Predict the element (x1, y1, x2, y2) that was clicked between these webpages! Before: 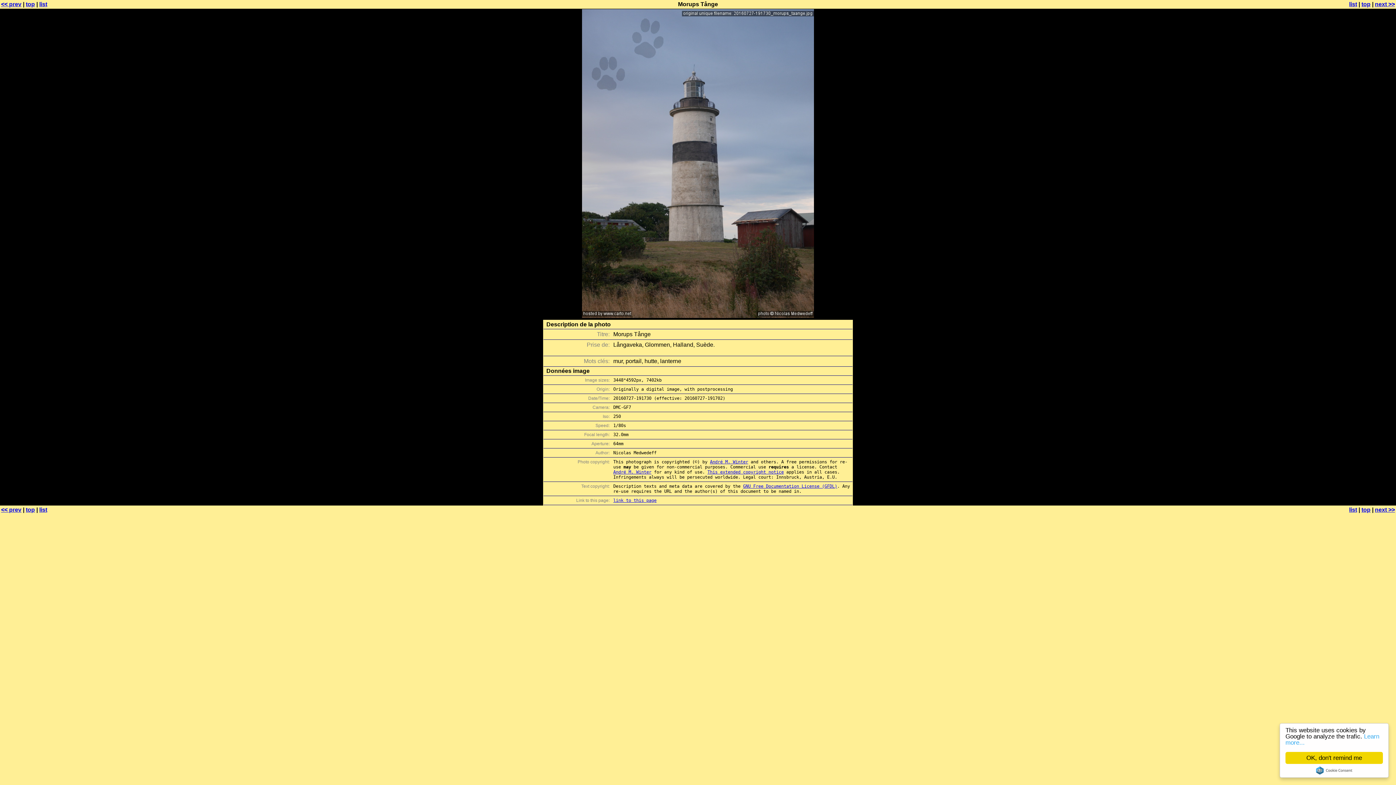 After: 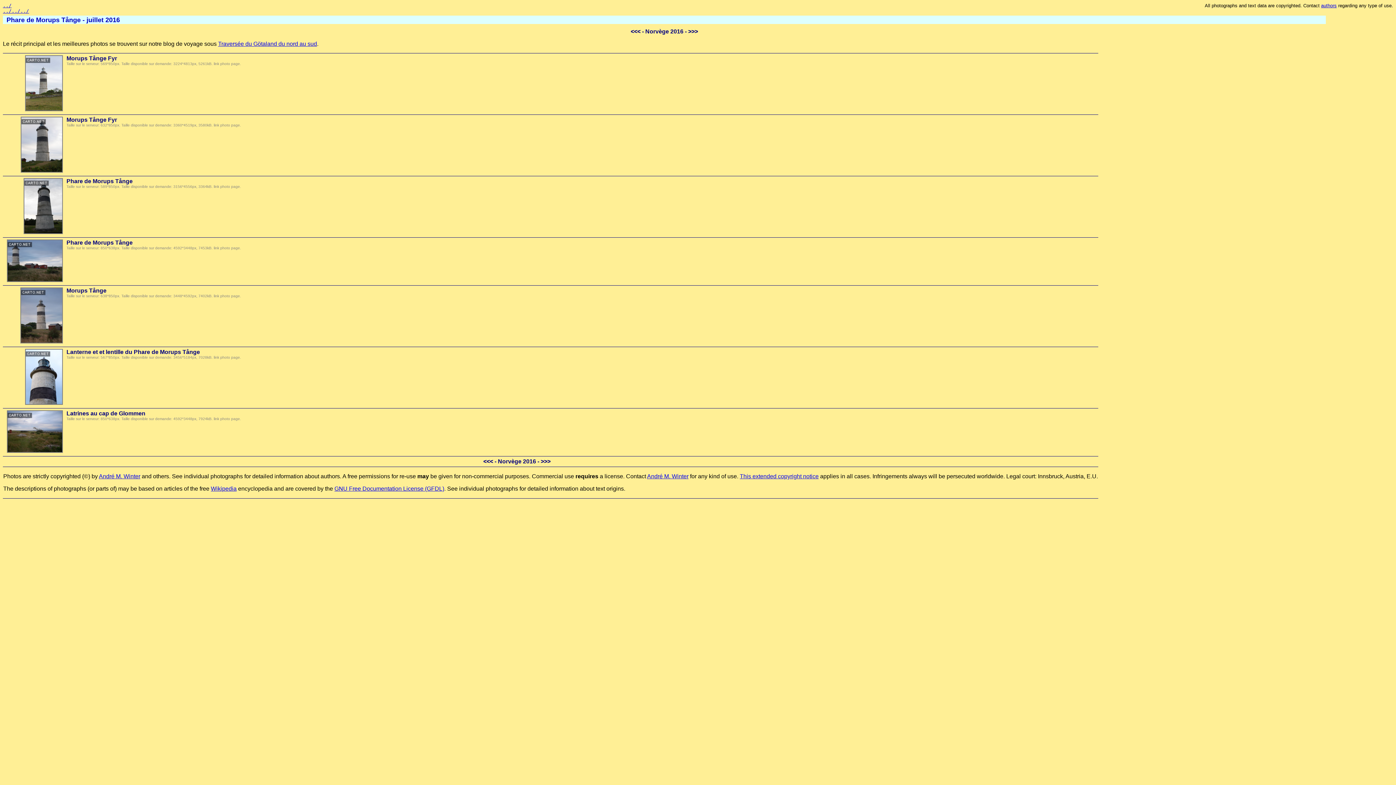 Action: bbox: (25, 1, 34, 7) label: top